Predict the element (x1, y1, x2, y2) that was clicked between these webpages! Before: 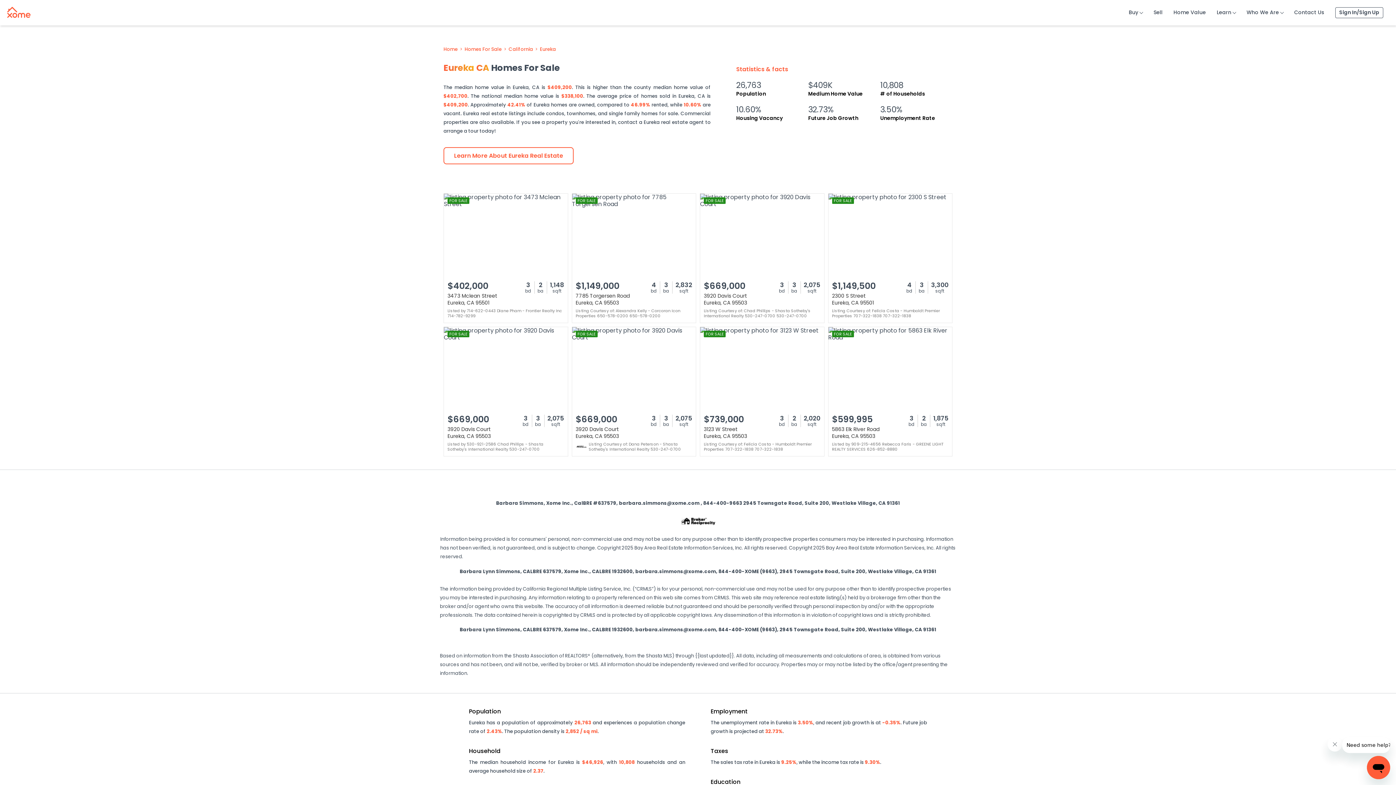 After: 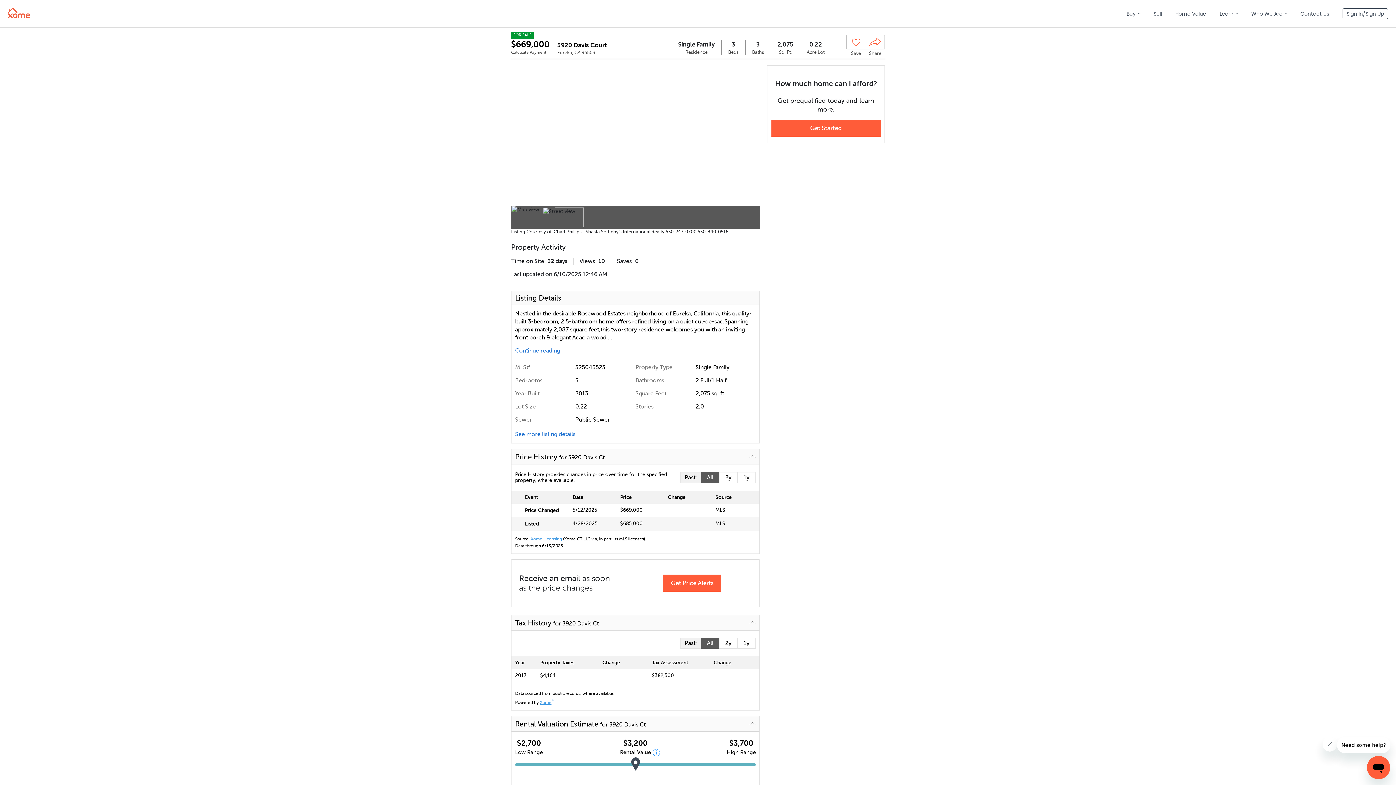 Action: bbox: (700, 193, 824, 323) label: FOR SALE
$669,000
3
bd
3
ba
2,075
sqft
3920 Davis Court
Eureka, CA 95503
Listing Courtesy of: Chad Phillips - Shasta Sotheby's International Realty 530-247-0700 530-247-0700